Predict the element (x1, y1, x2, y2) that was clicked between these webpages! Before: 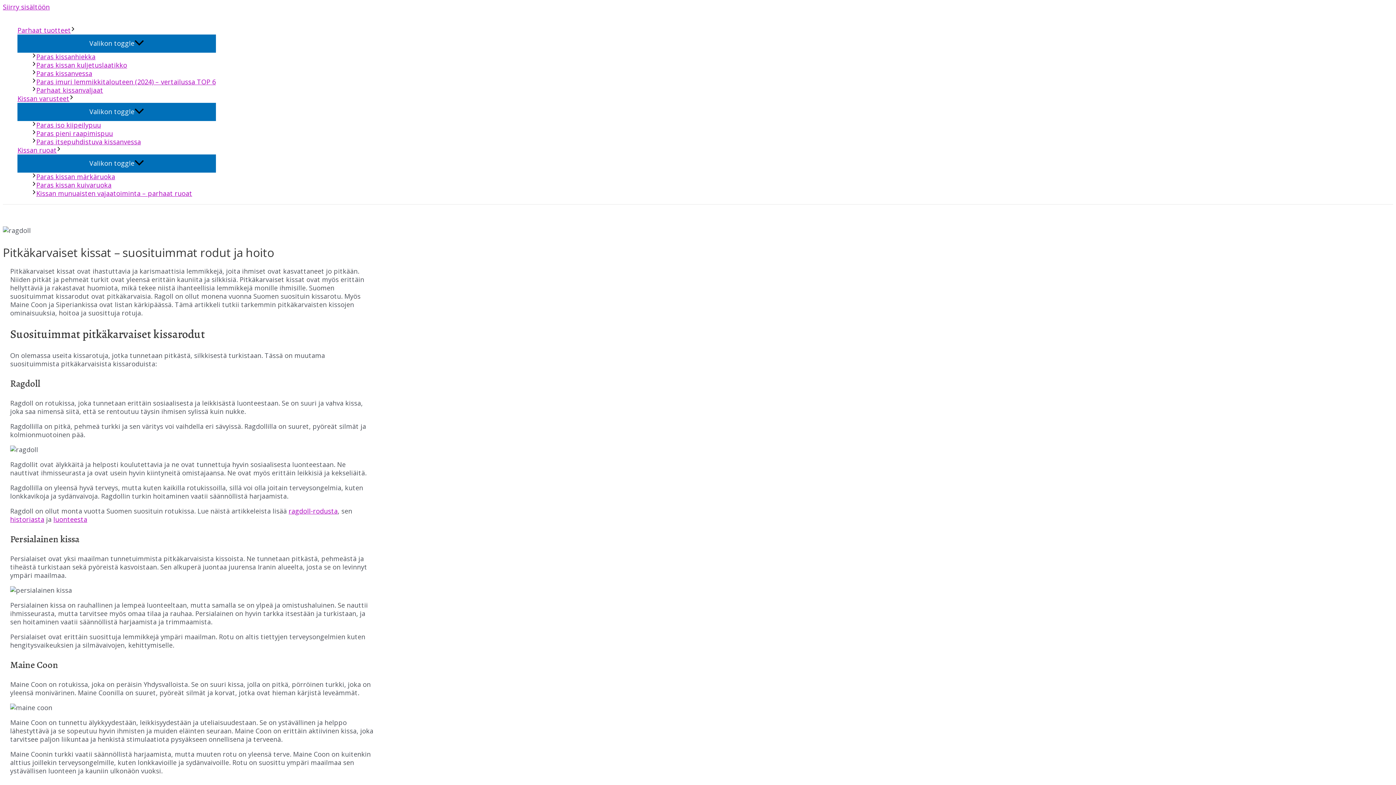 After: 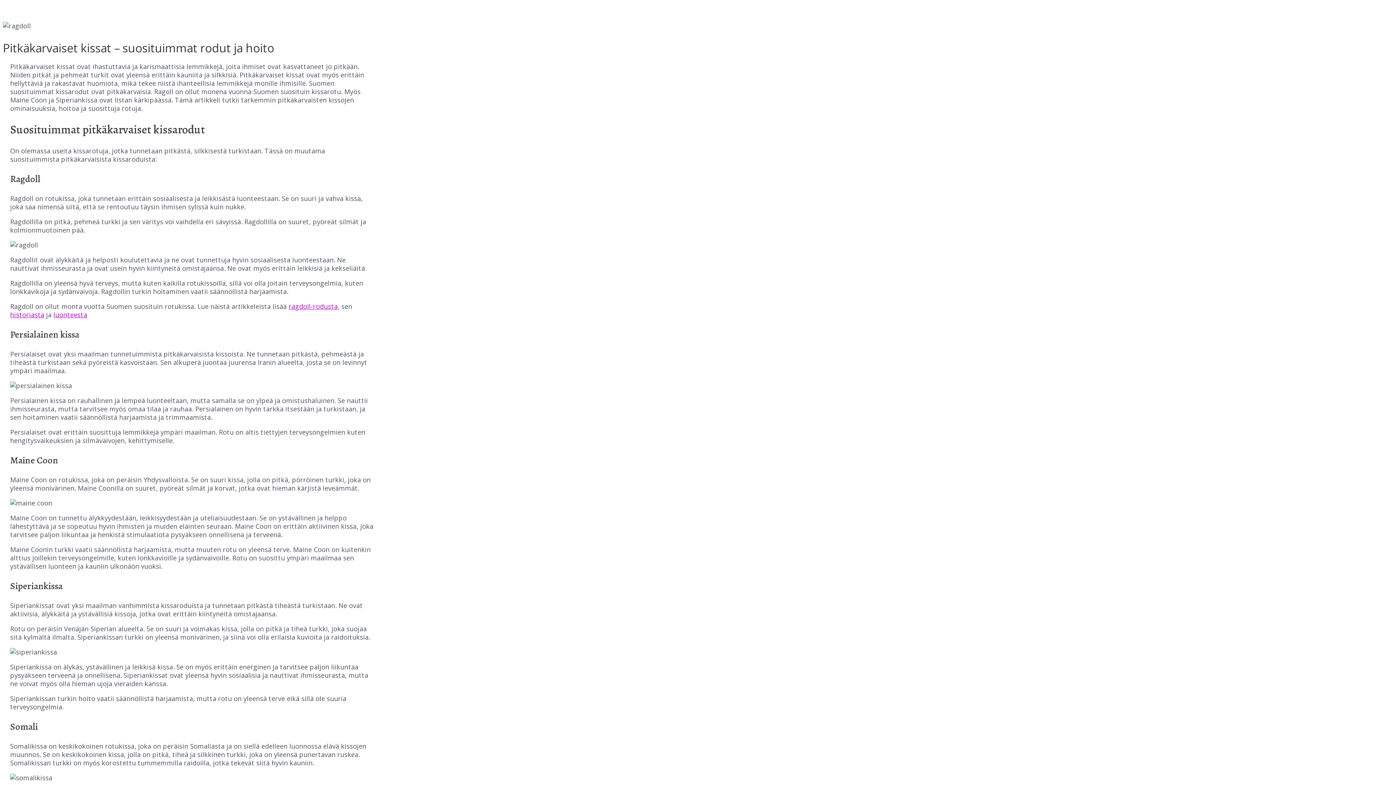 Action: bbox: (2, 2, 49, 11) label: Siirry sisältöön